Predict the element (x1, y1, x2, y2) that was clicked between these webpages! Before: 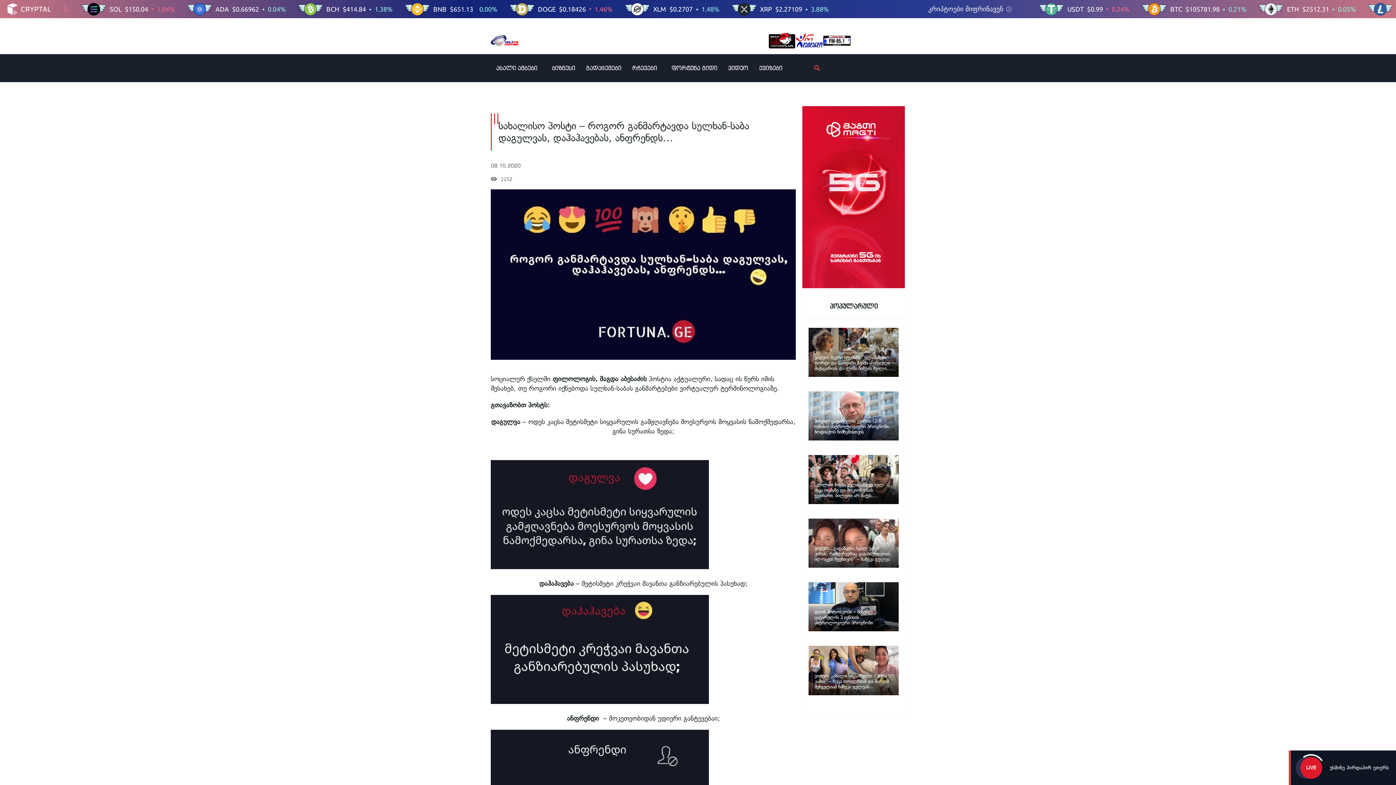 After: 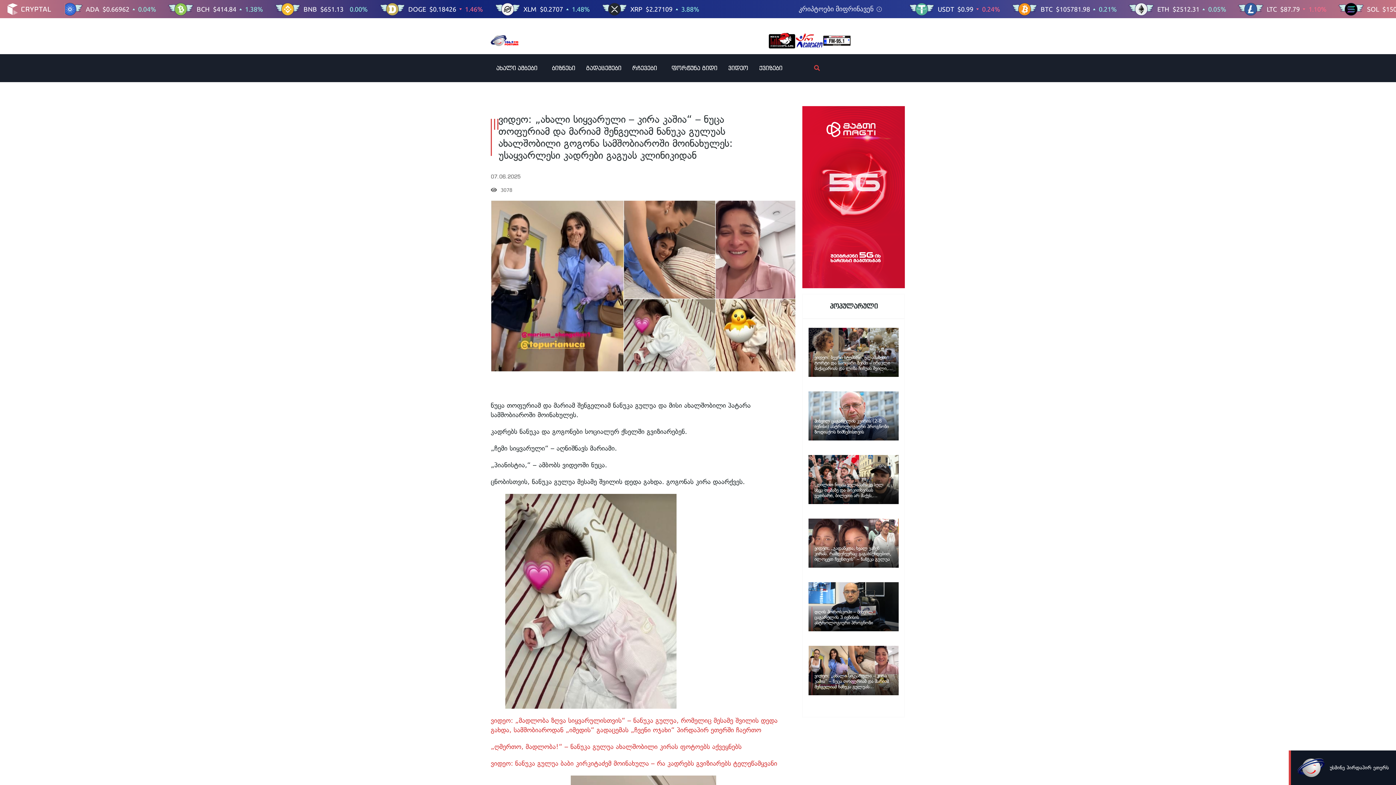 Action: bbox: (808, 646, 899, 695) label: ვიდეო: „ახალი სიყვარული – კირა კაშია“ – ნუცა თოფურიამ და მარიამ შენგელიამ ნანუკა გულუას ახალშობილი გოგონა სამშობიაროში მოინახულეს: უსაყვარლესი კადრები გაგუას კლინიკიდან